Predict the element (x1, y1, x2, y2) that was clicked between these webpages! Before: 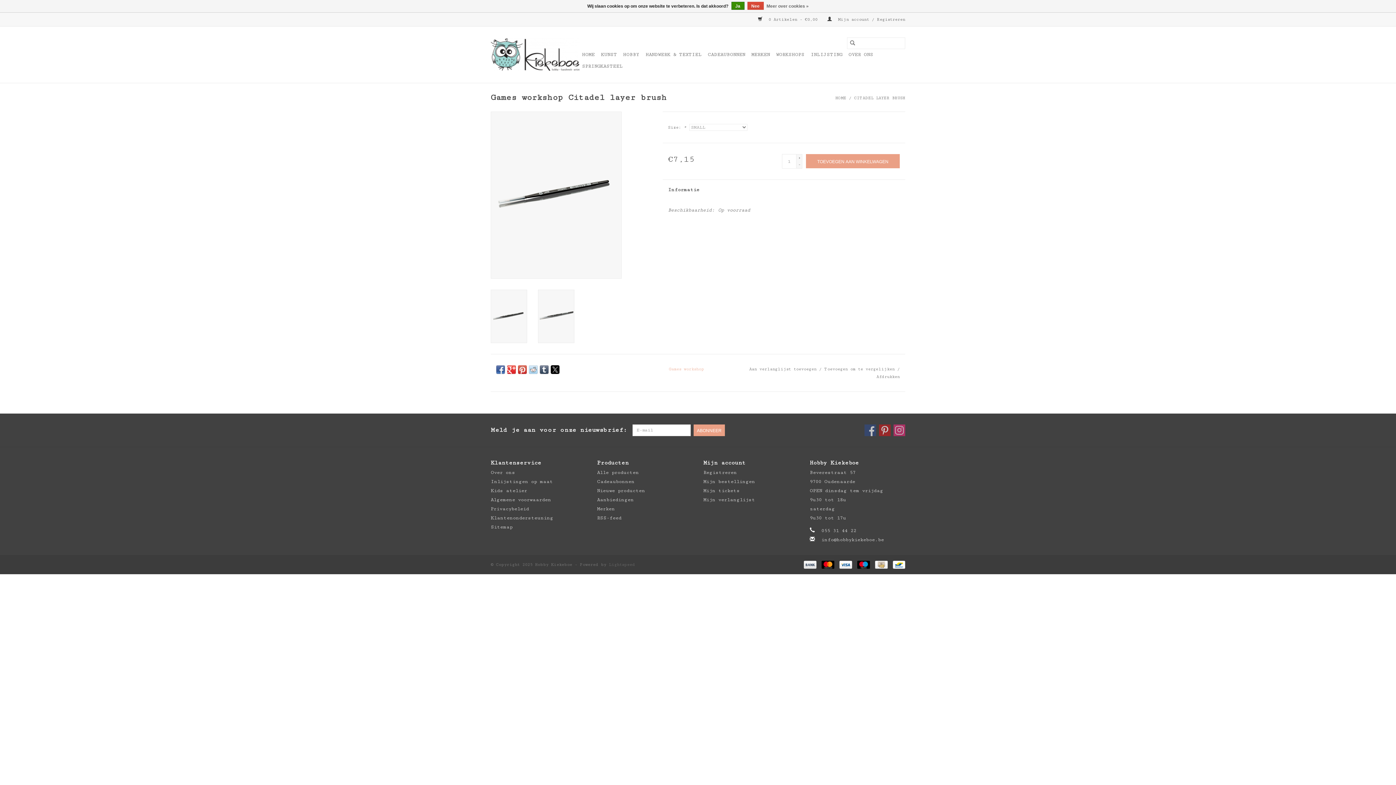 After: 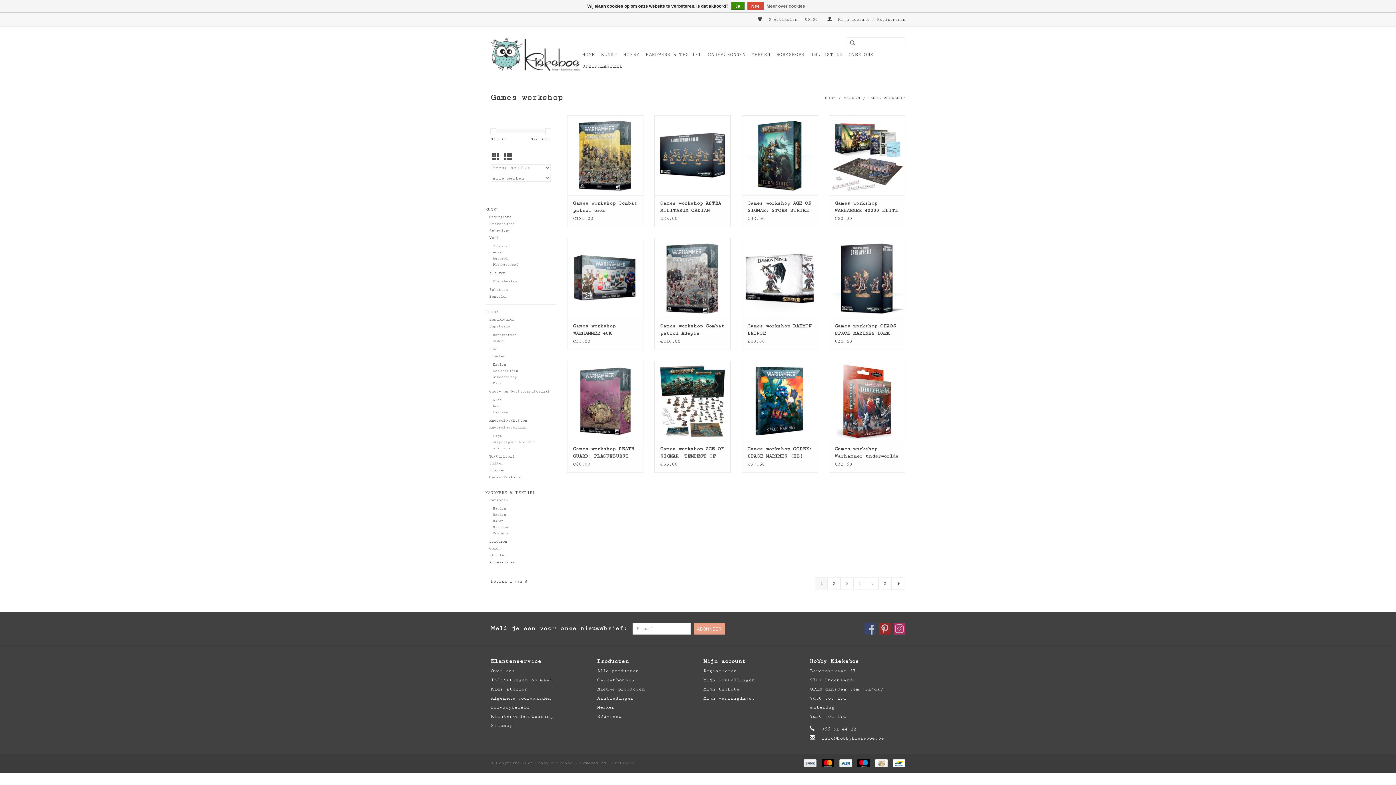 Action: bbox: (669, 366, 704, 371) label: Games workshop